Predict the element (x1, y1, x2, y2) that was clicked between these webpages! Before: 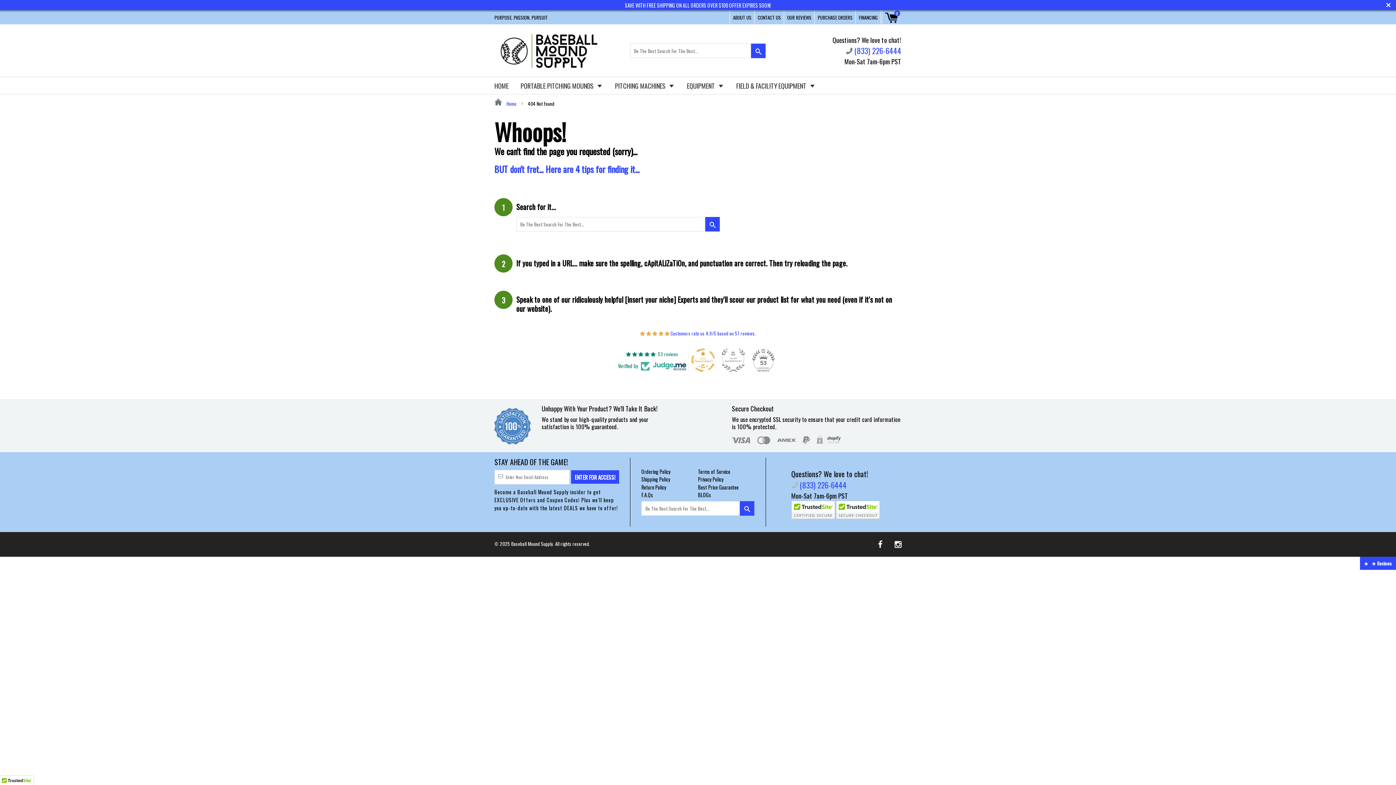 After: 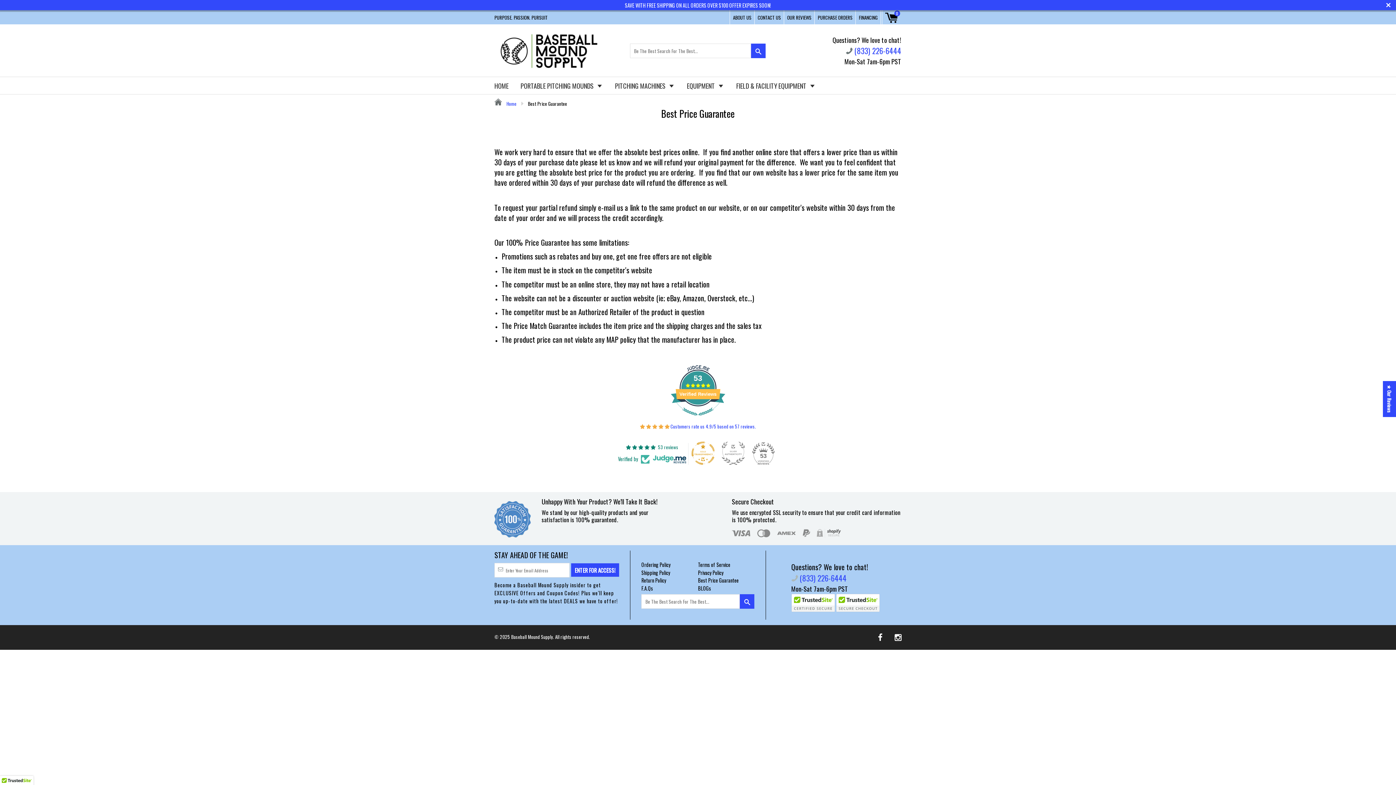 Action: bbox: (698, 483, 738, 491) label: Best Price Guarantee